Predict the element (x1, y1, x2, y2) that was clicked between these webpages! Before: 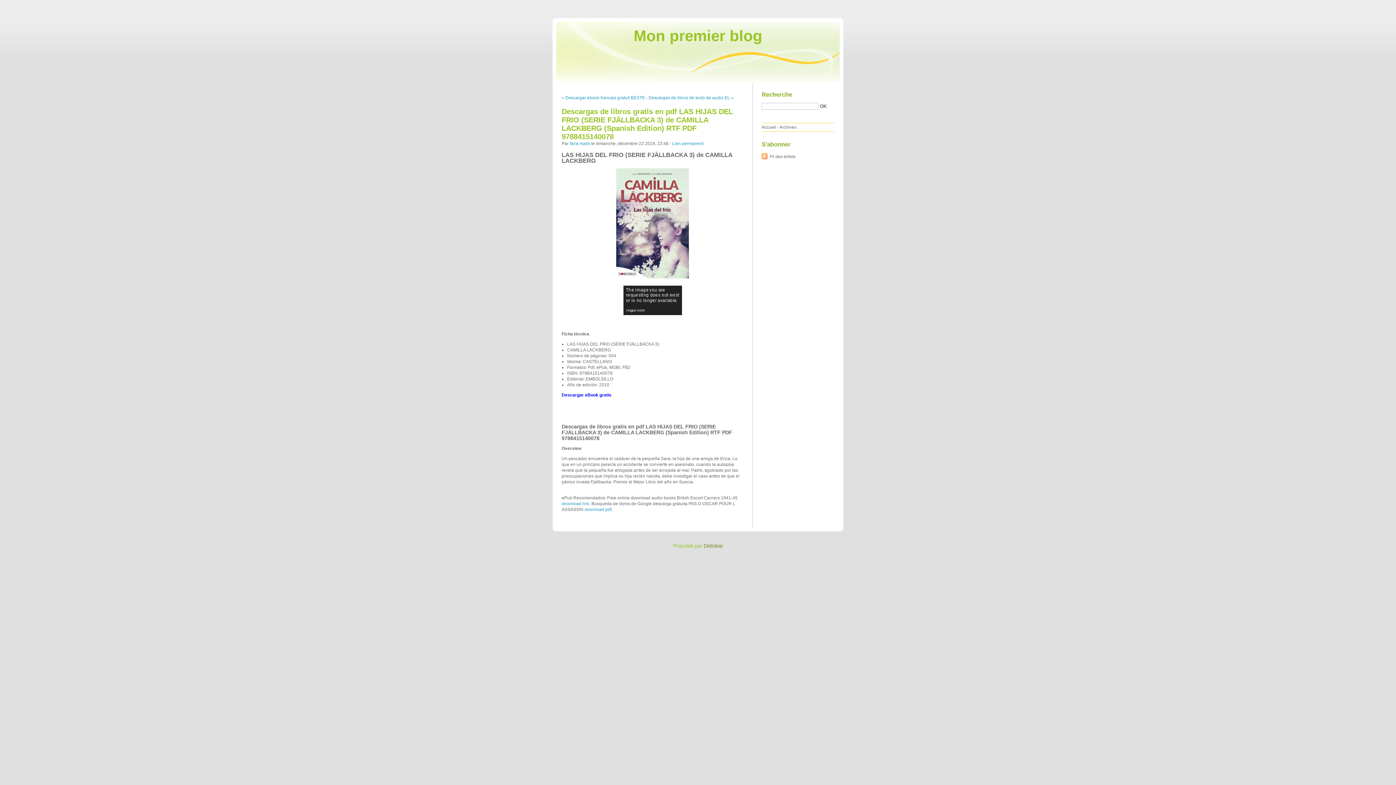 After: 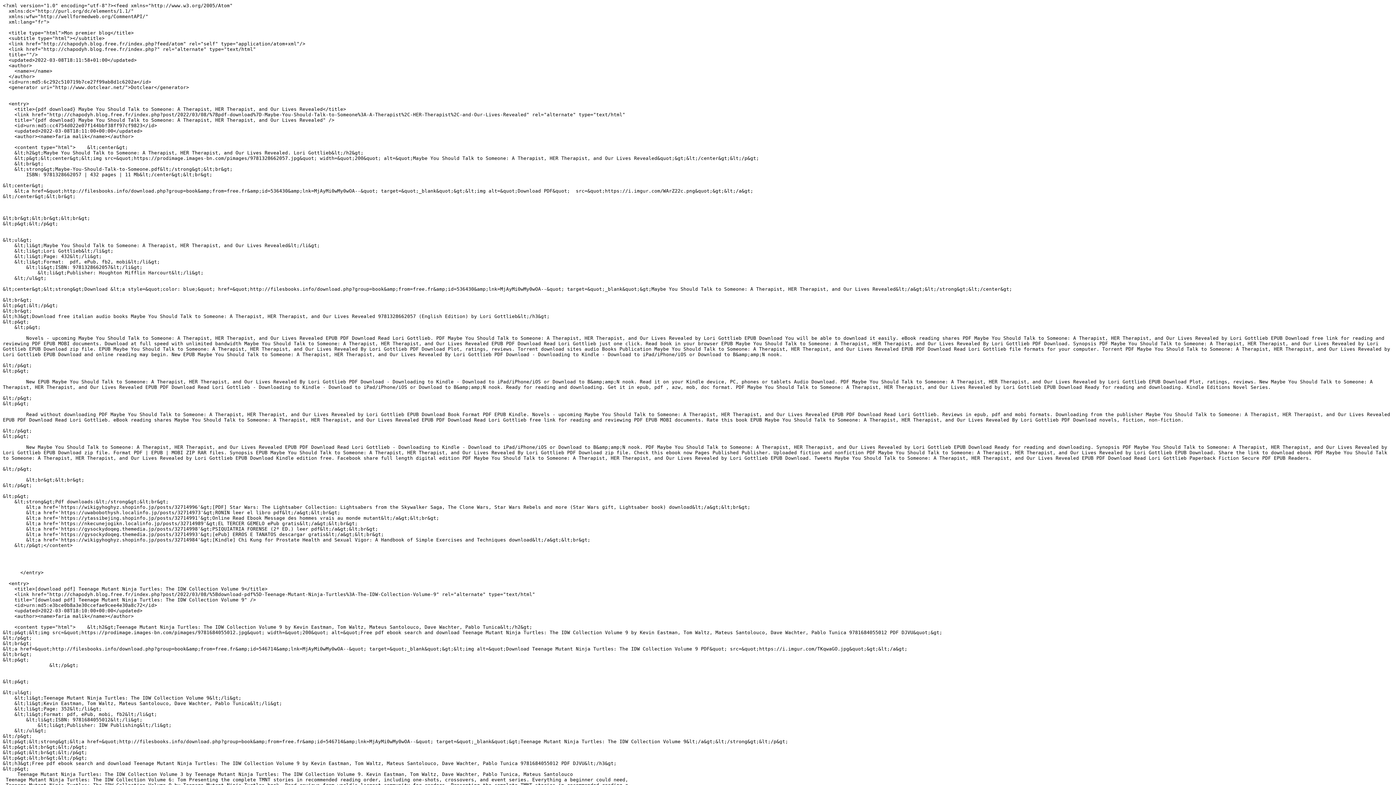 Action: bbox: (761, 152, 795, 161) label: Fil des billets